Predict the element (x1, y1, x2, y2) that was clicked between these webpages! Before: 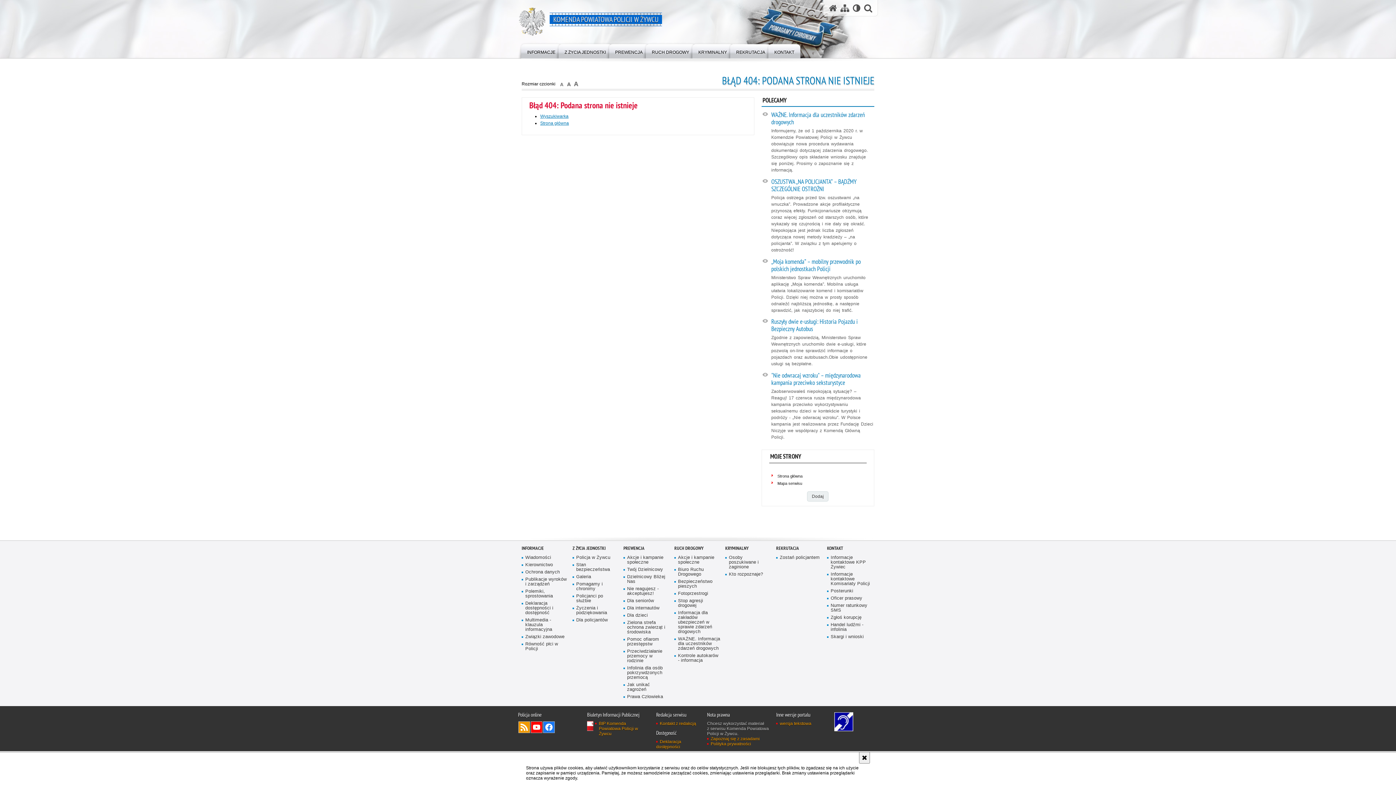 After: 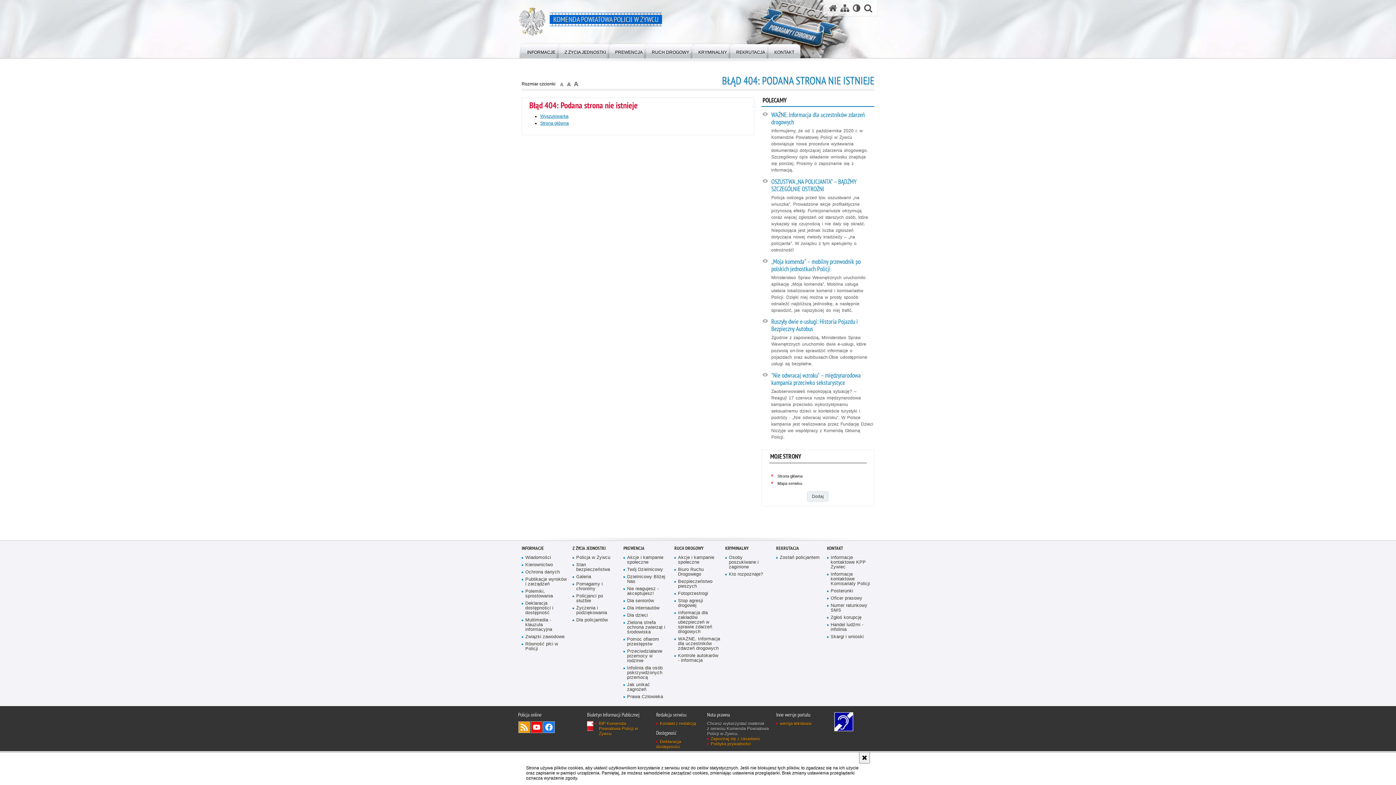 Action: label: Deklaracja dostępności bbox: (656, 739, 681, 749)